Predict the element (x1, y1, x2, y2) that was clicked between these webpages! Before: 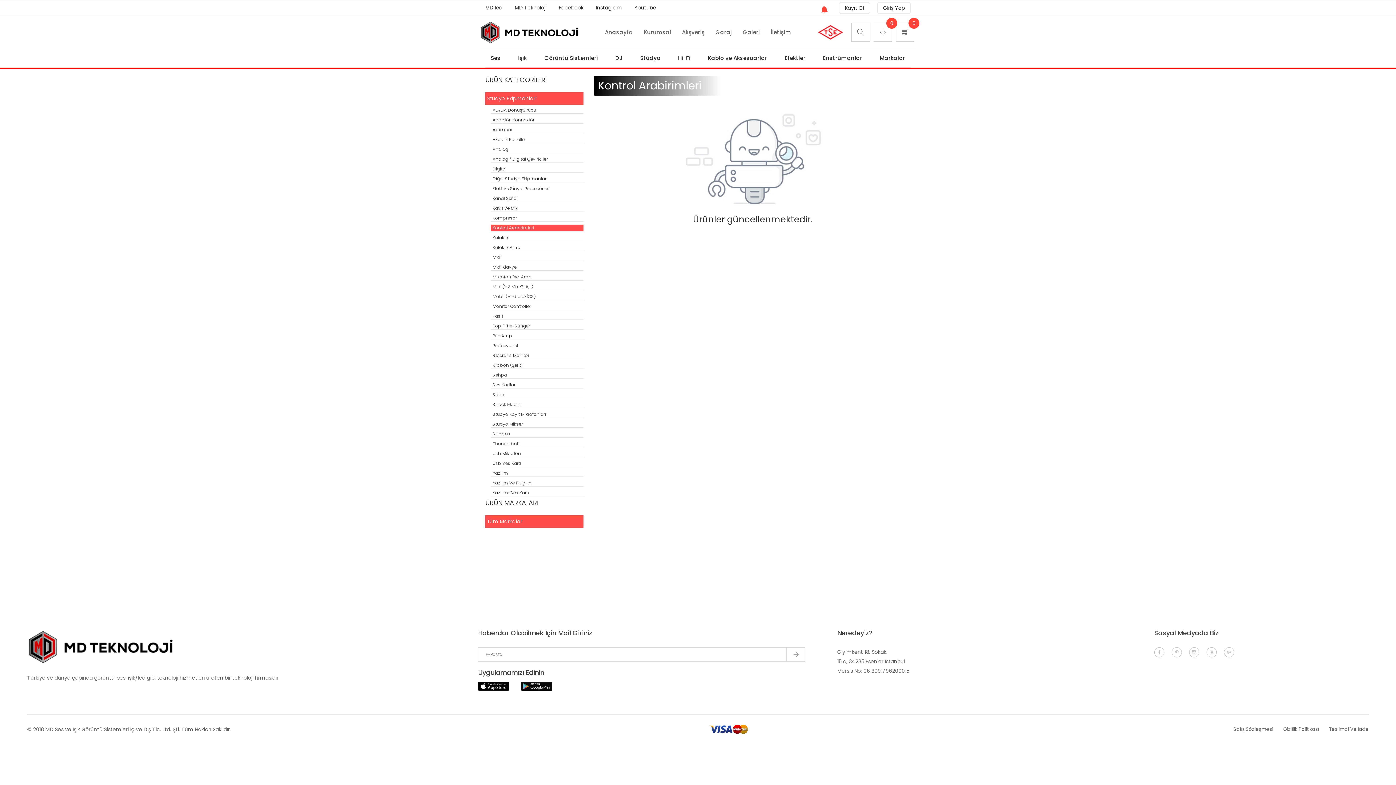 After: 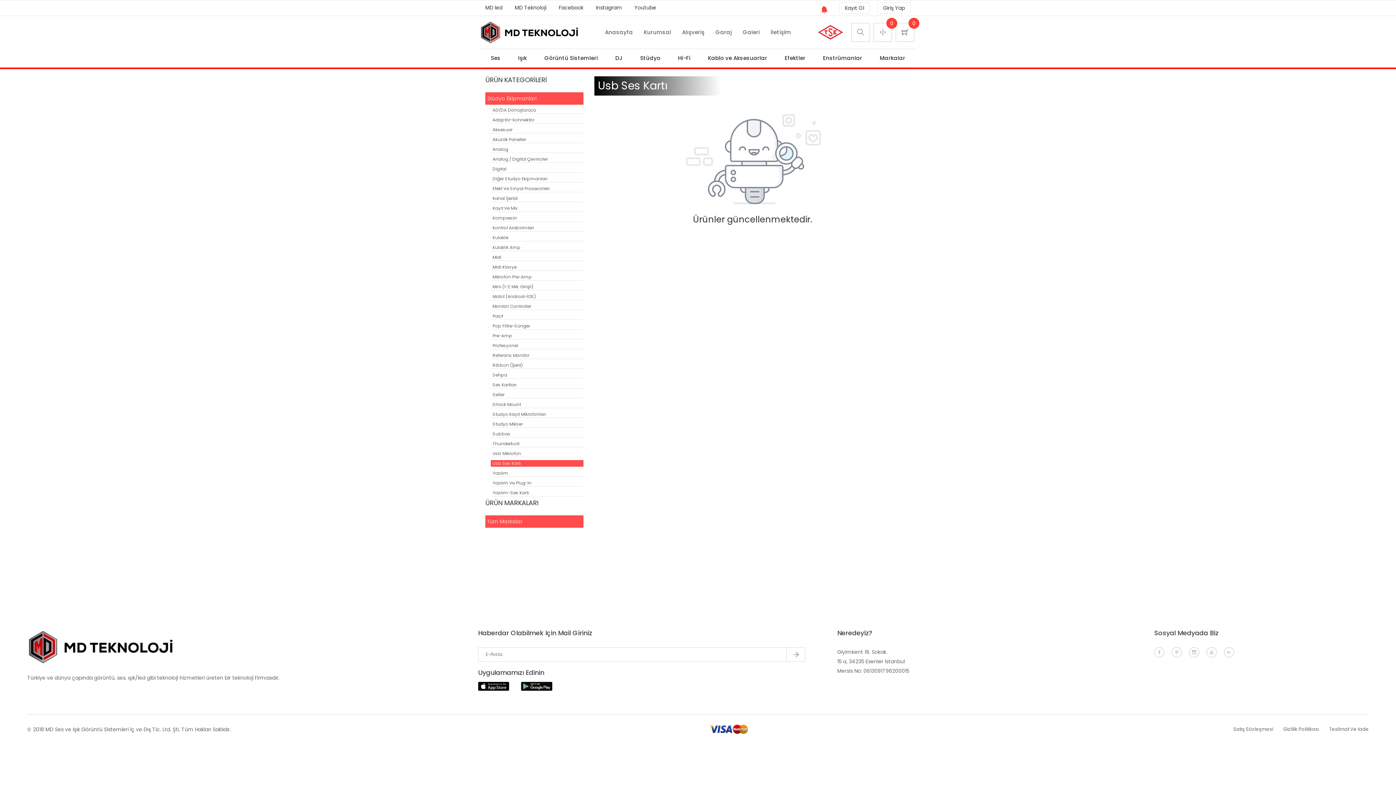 Action: label: Usb Ses Kartı bbox: (492, 460, 581, 466)